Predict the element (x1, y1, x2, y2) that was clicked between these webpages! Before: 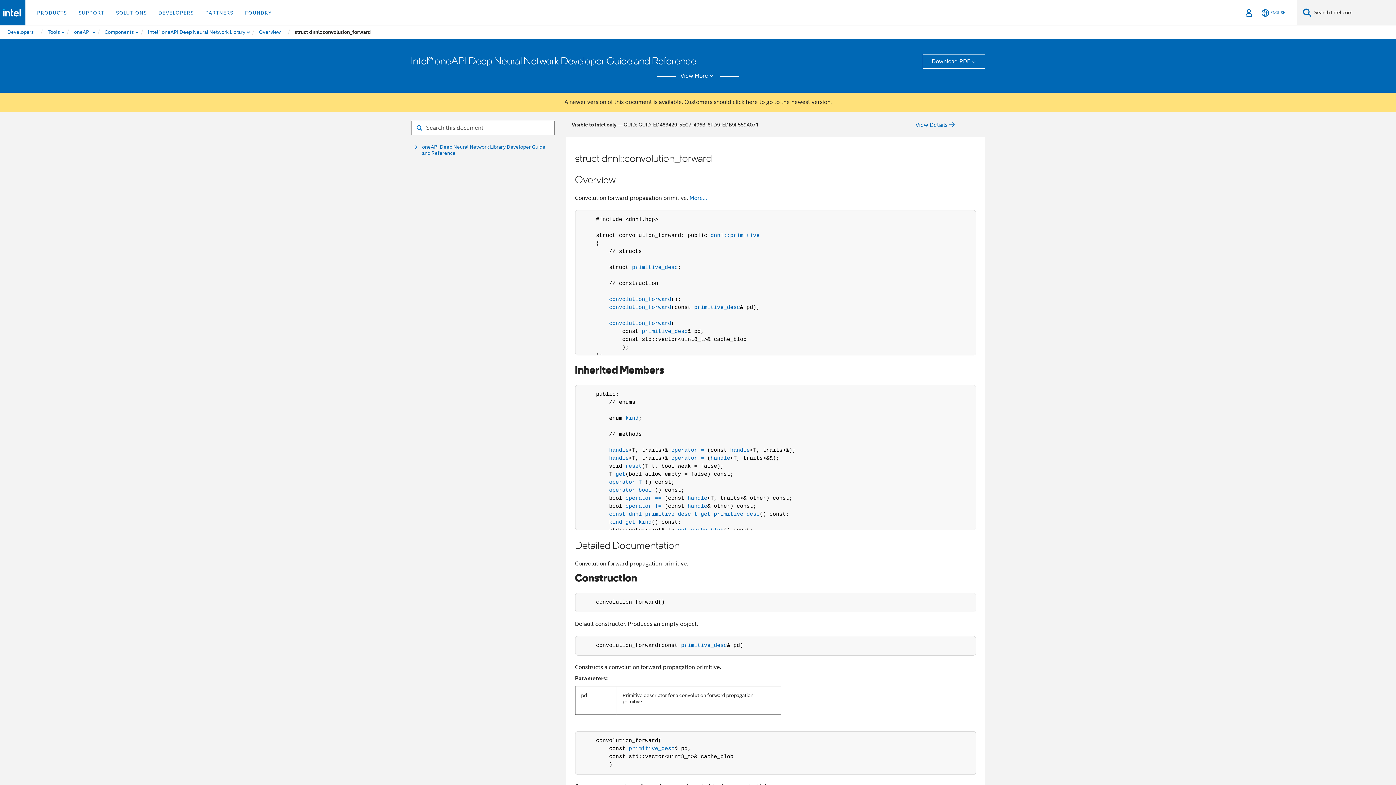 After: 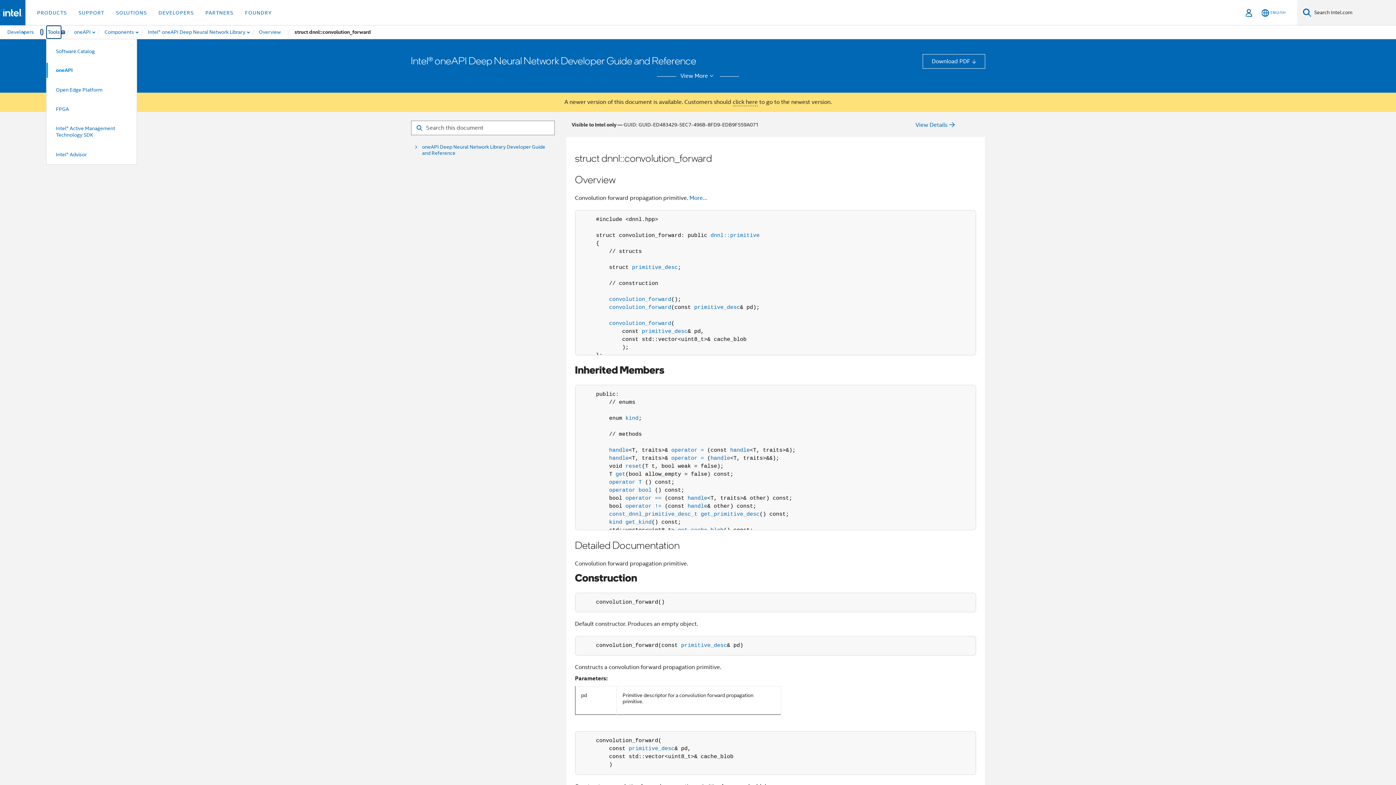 Action: bbox: (46, 25, 61, 38) label: Tools